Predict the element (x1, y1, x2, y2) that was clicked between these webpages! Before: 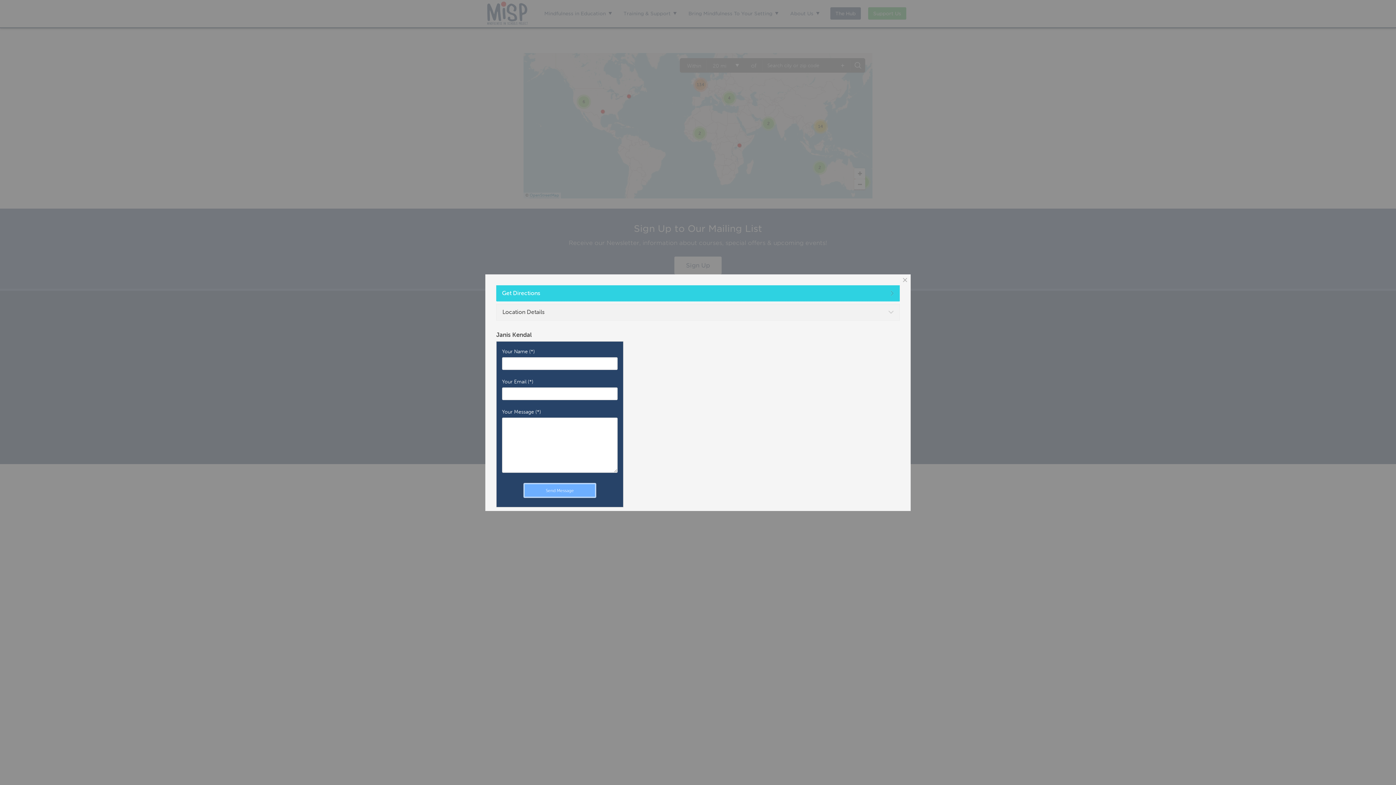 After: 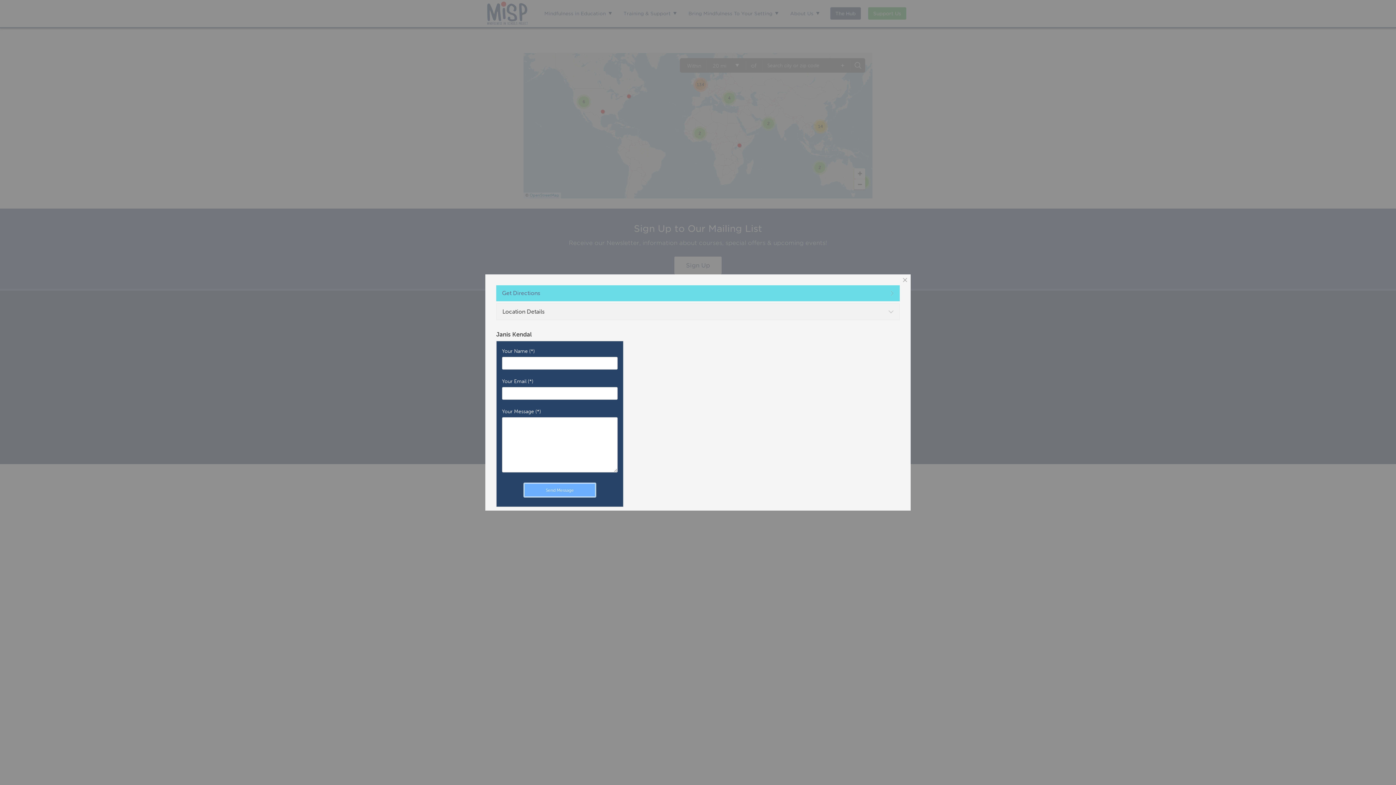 Action: label: Get Directions bbox: (496, 285, 900, 301)